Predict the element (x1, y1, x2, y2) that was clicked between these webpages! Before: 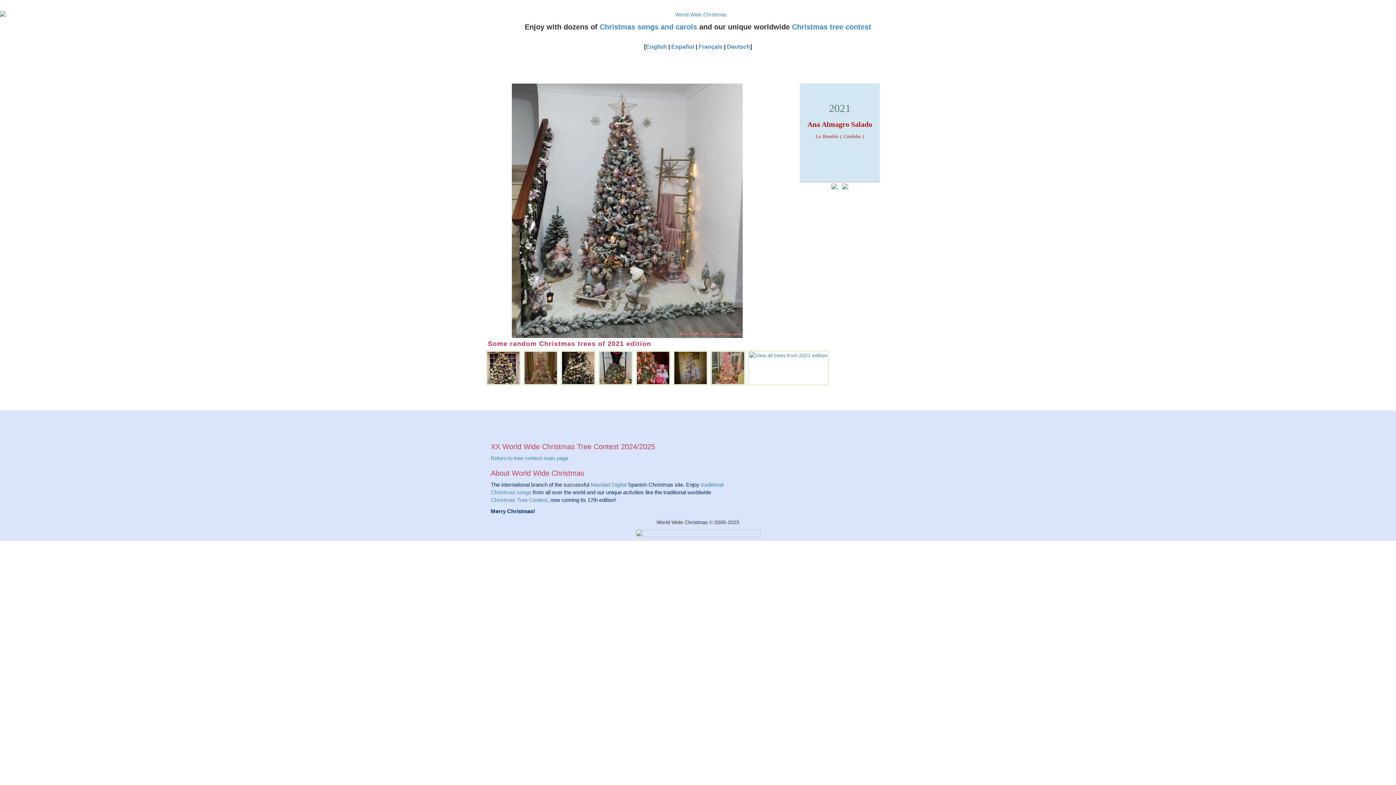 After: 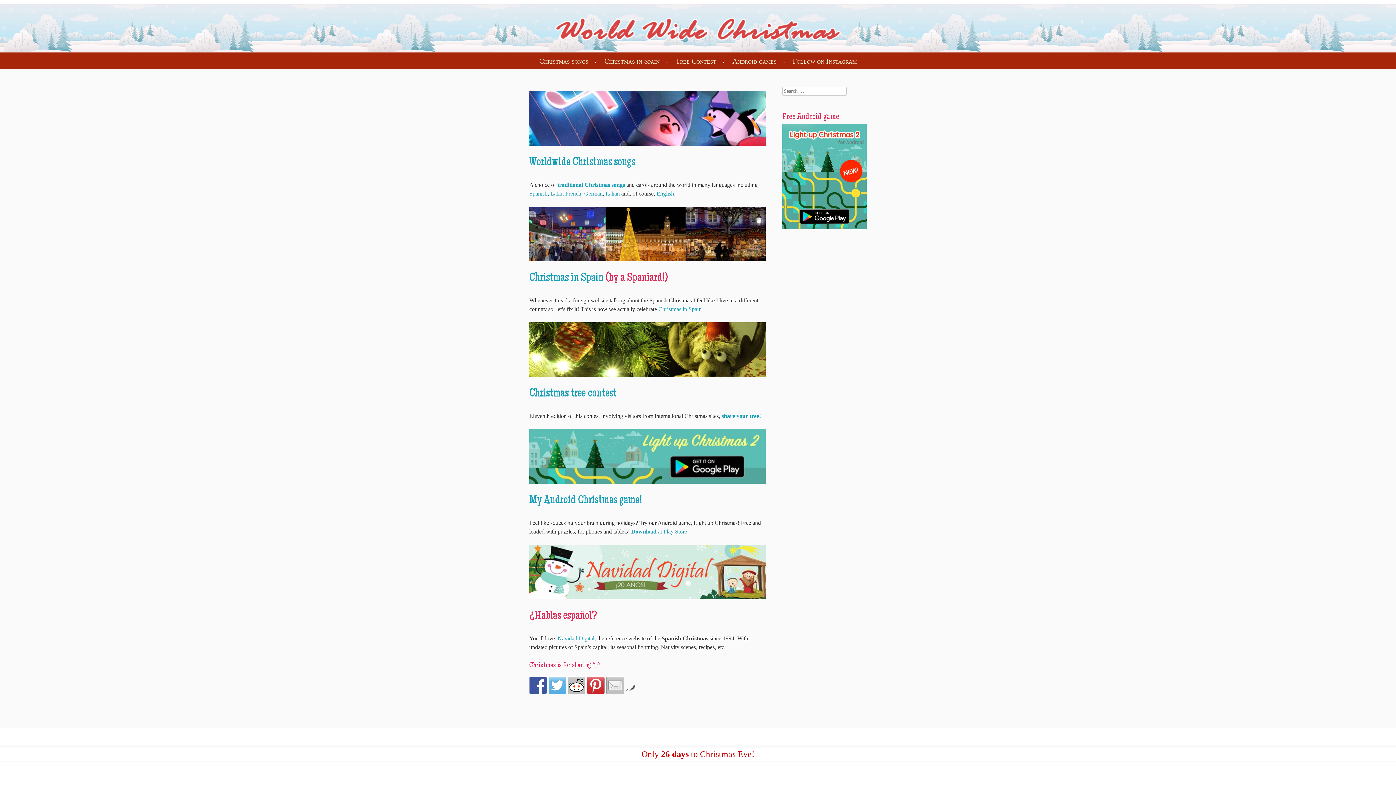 Action: bbox: (0, 10, 1396, 18)